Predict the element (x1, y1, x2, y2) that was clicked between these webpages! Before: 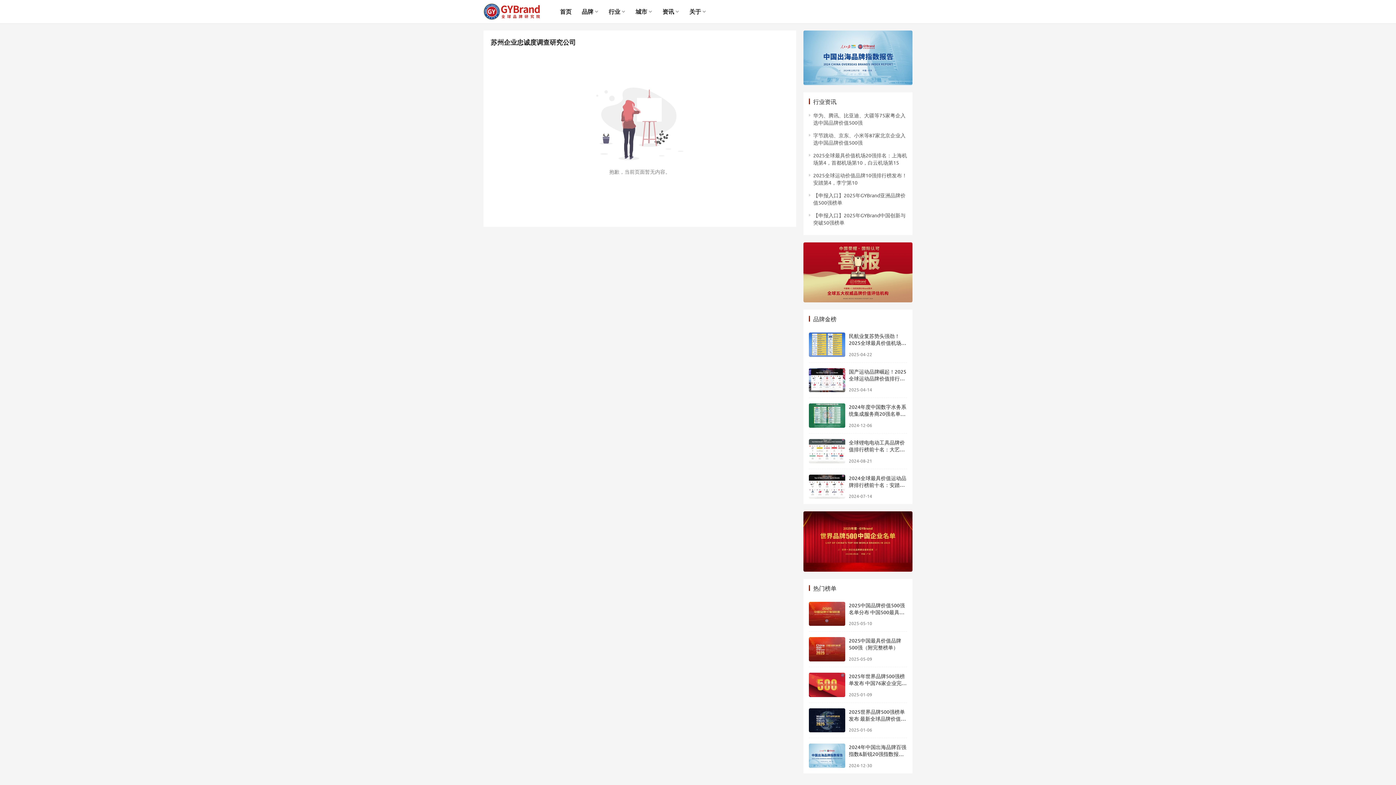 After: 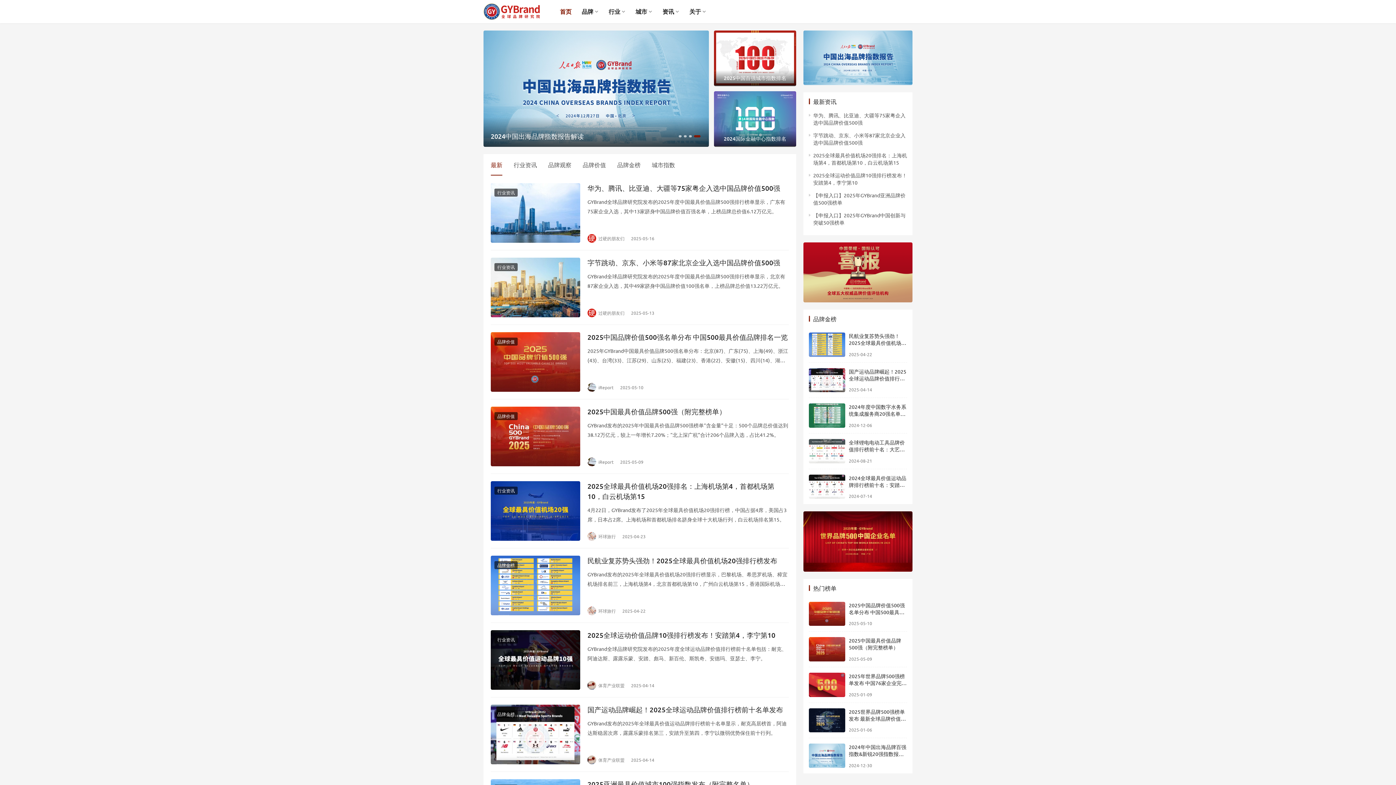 Action: bbox: (483, 3, 540, 20)